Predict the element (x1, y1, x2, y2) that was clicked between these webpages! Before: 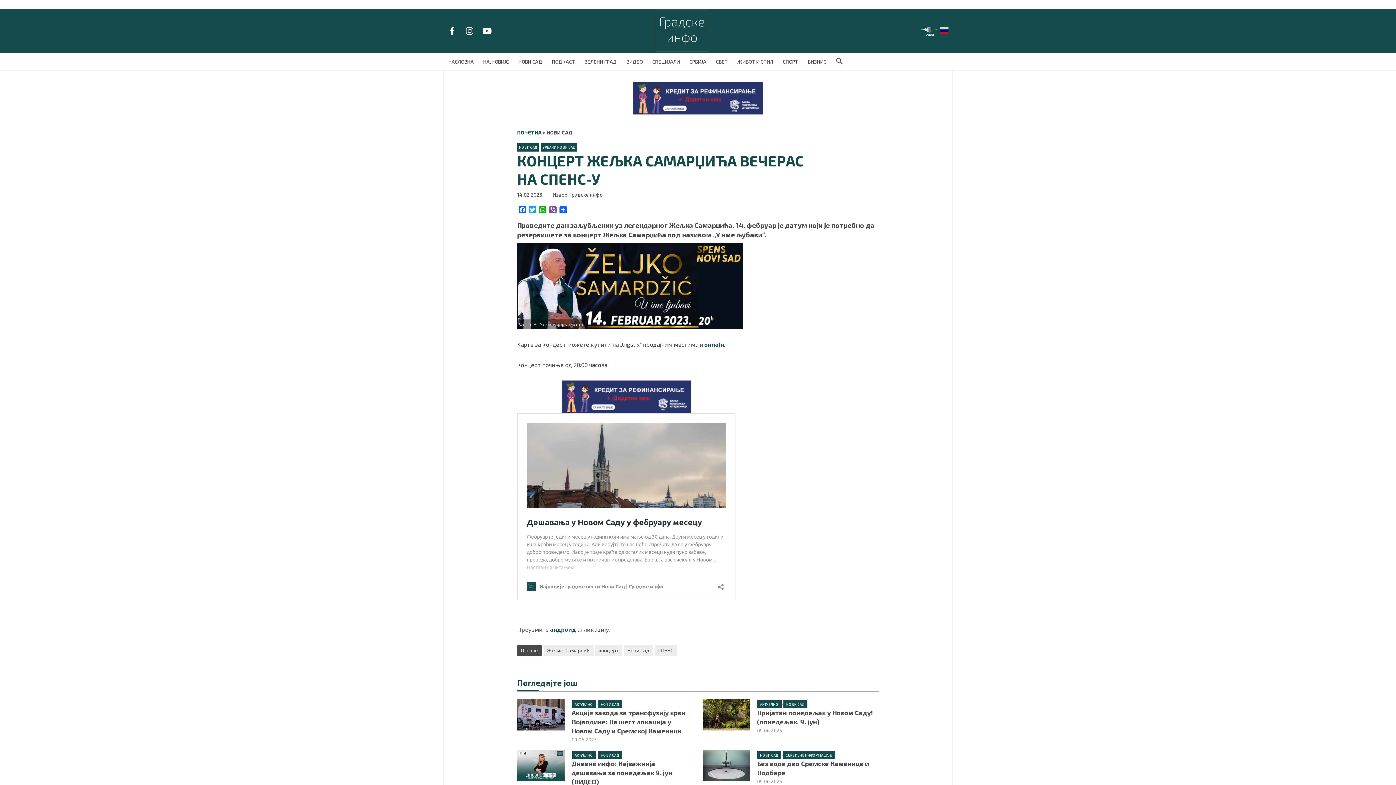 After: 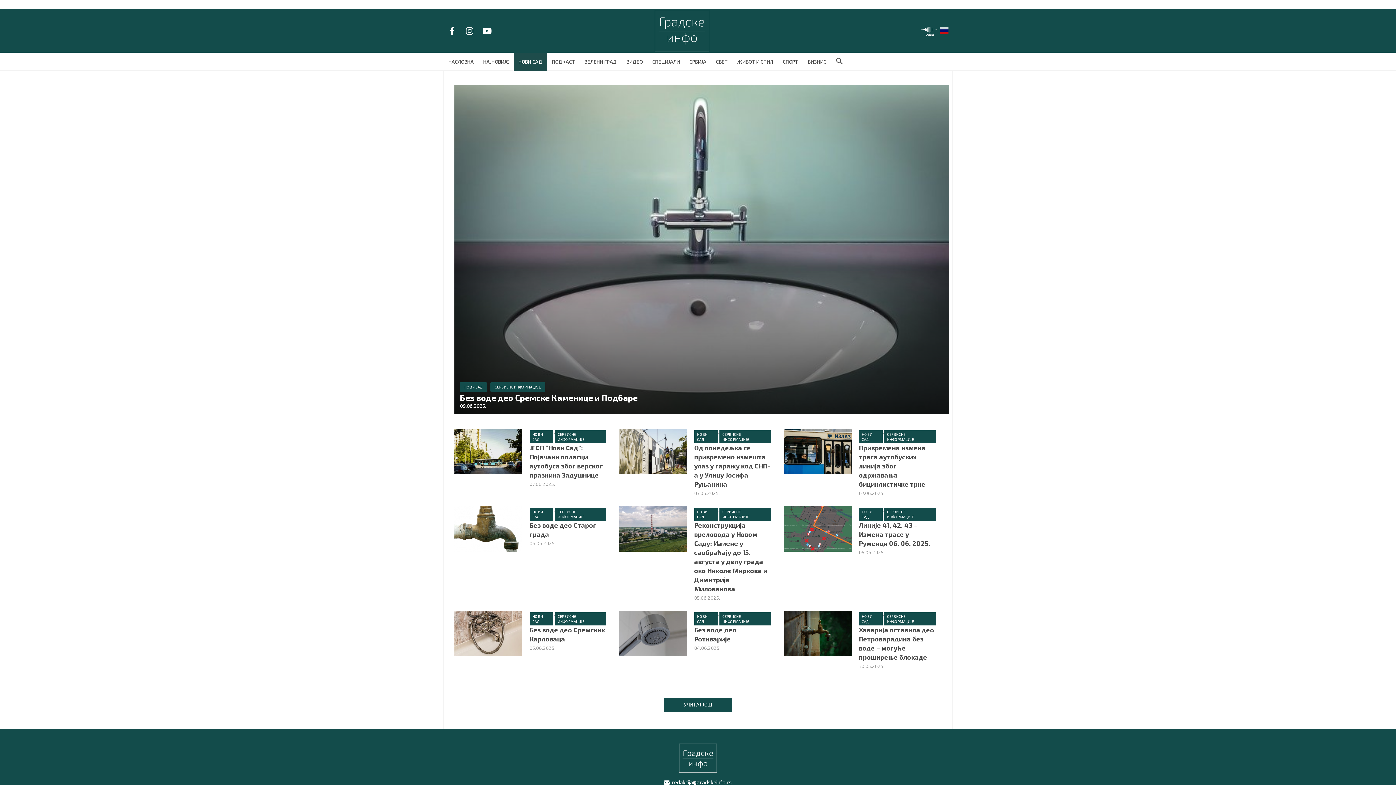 Action: bbox: (783, 751, 835, 759) label: СЕРВИСНЕ ИНФОРМАЦИЈЕ